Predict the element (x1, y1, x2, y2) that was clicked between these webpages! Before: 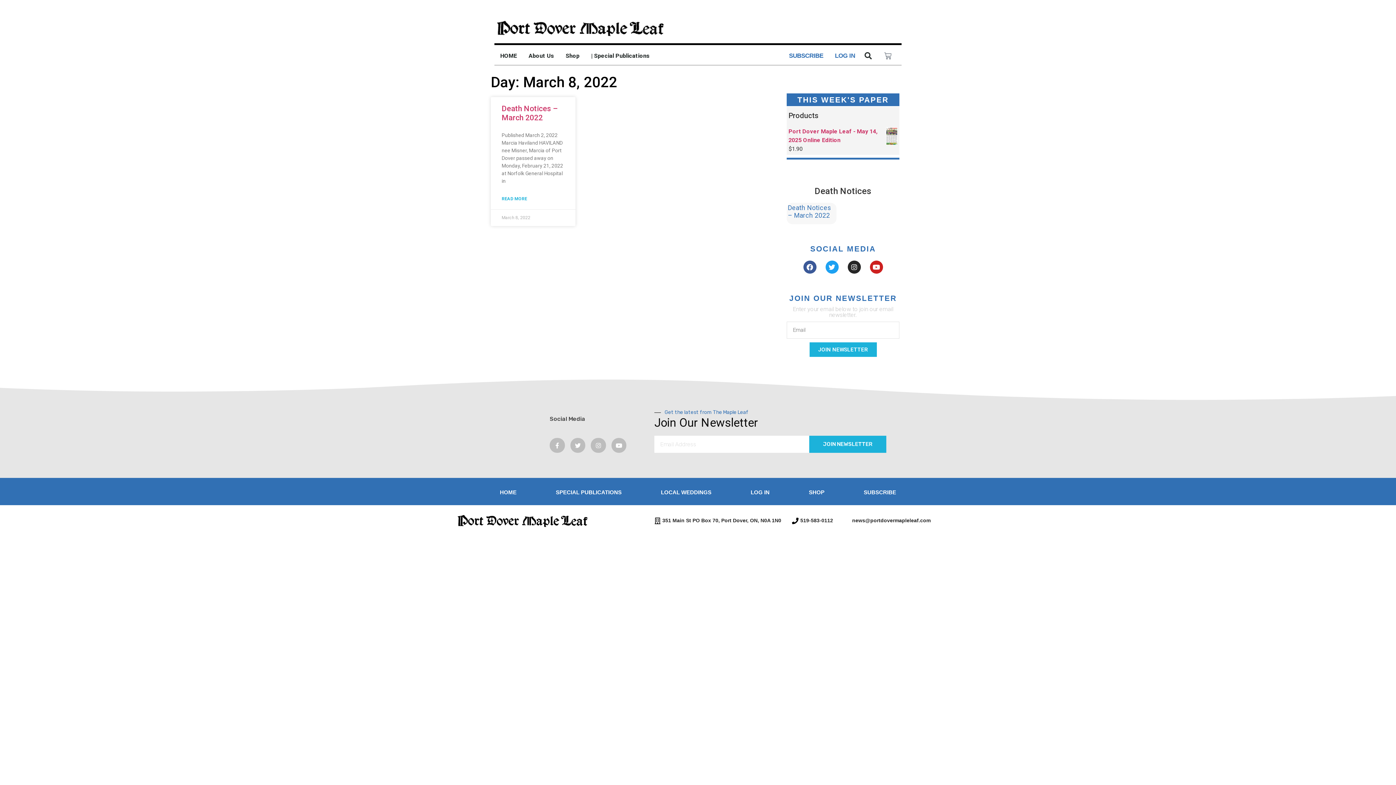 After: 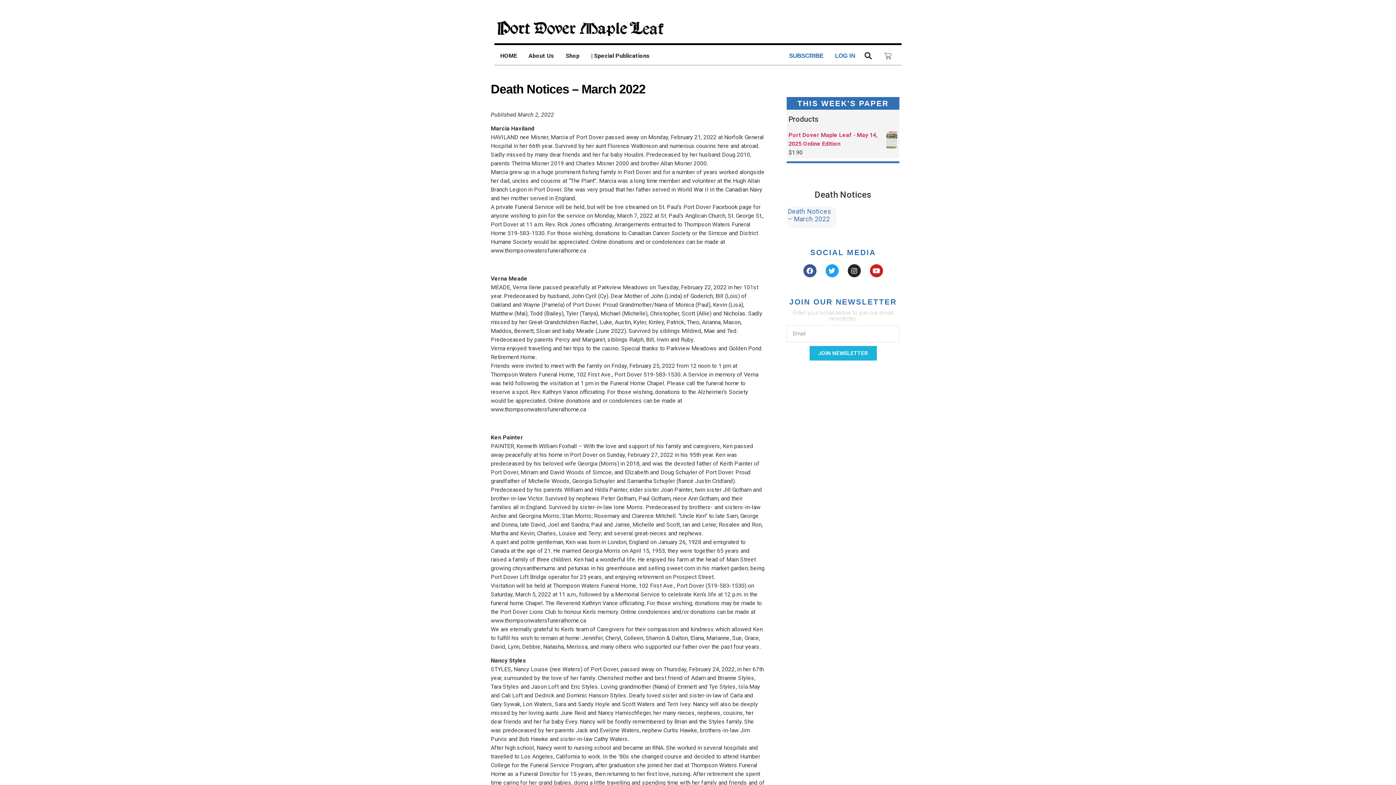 Action: label: Death Notices – March 2022 bbox: (788, 204, 831, 219)